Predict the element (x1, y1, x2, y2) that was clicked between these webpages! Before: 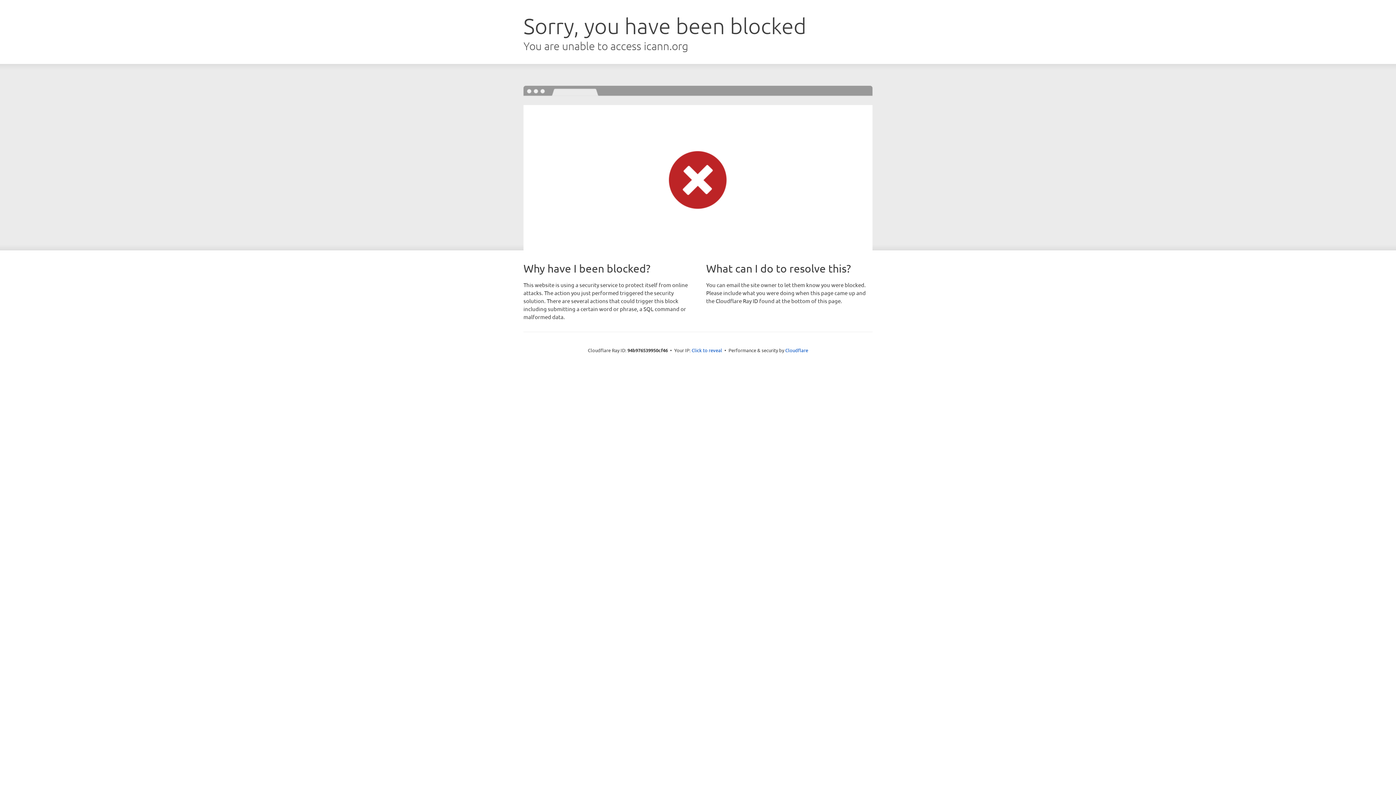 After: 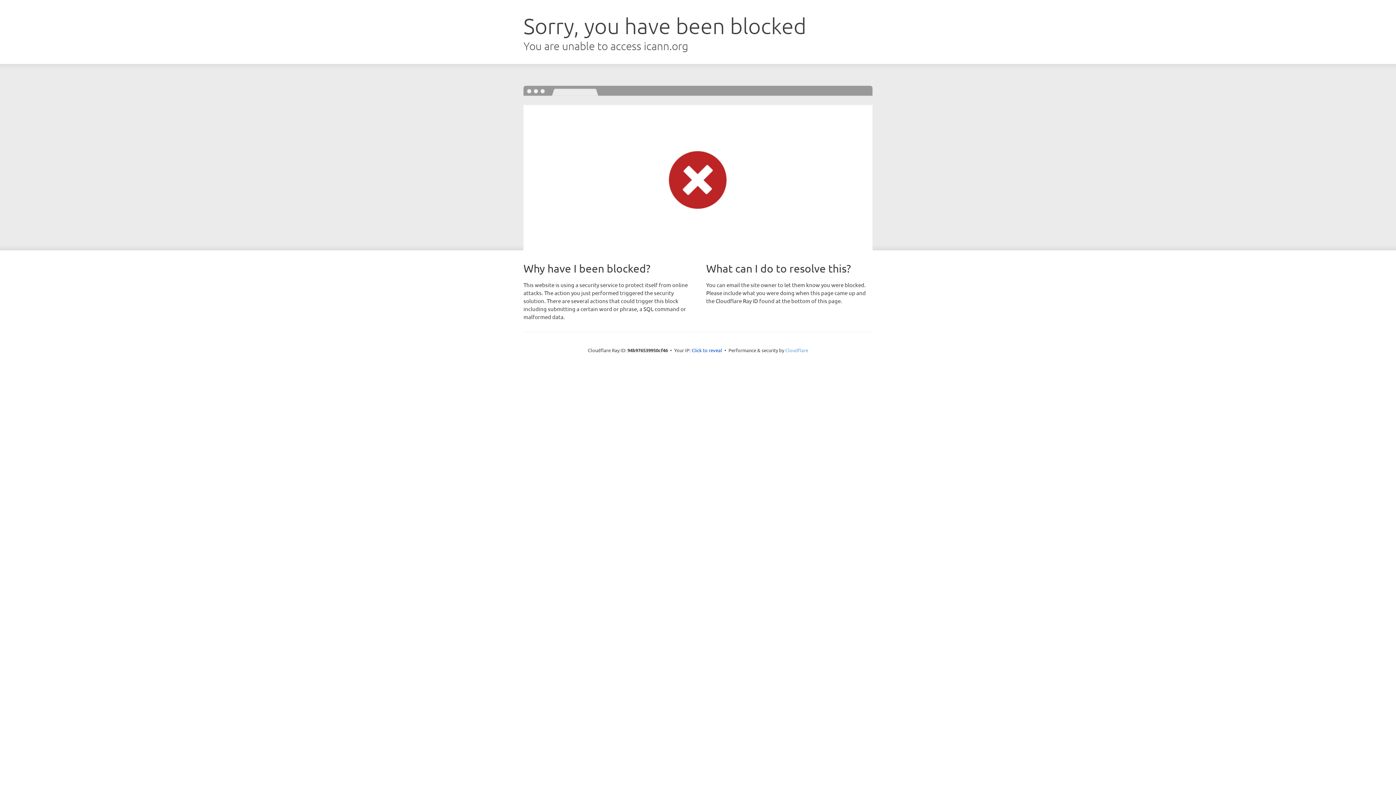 Action: bbox: (785, 347, 808, 353) label: Cloudflare